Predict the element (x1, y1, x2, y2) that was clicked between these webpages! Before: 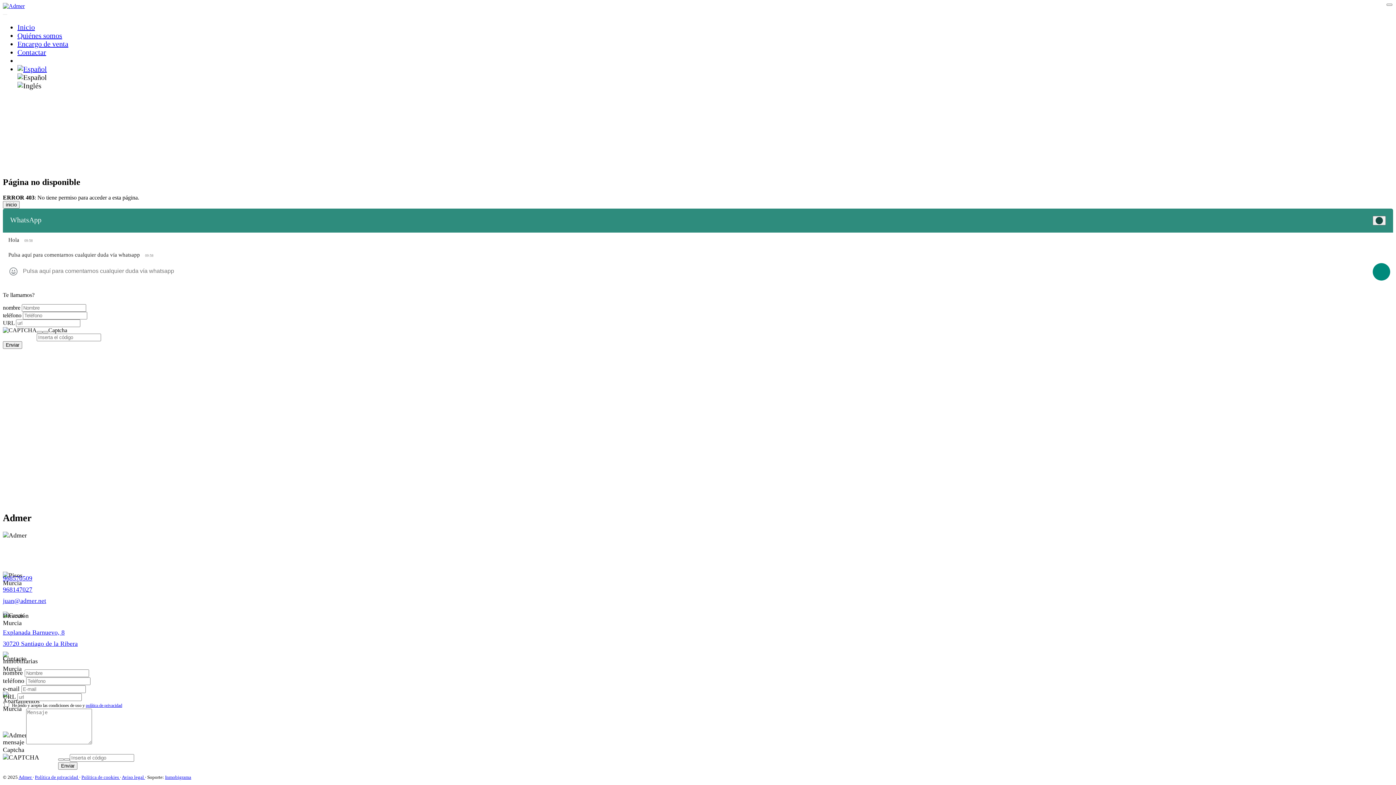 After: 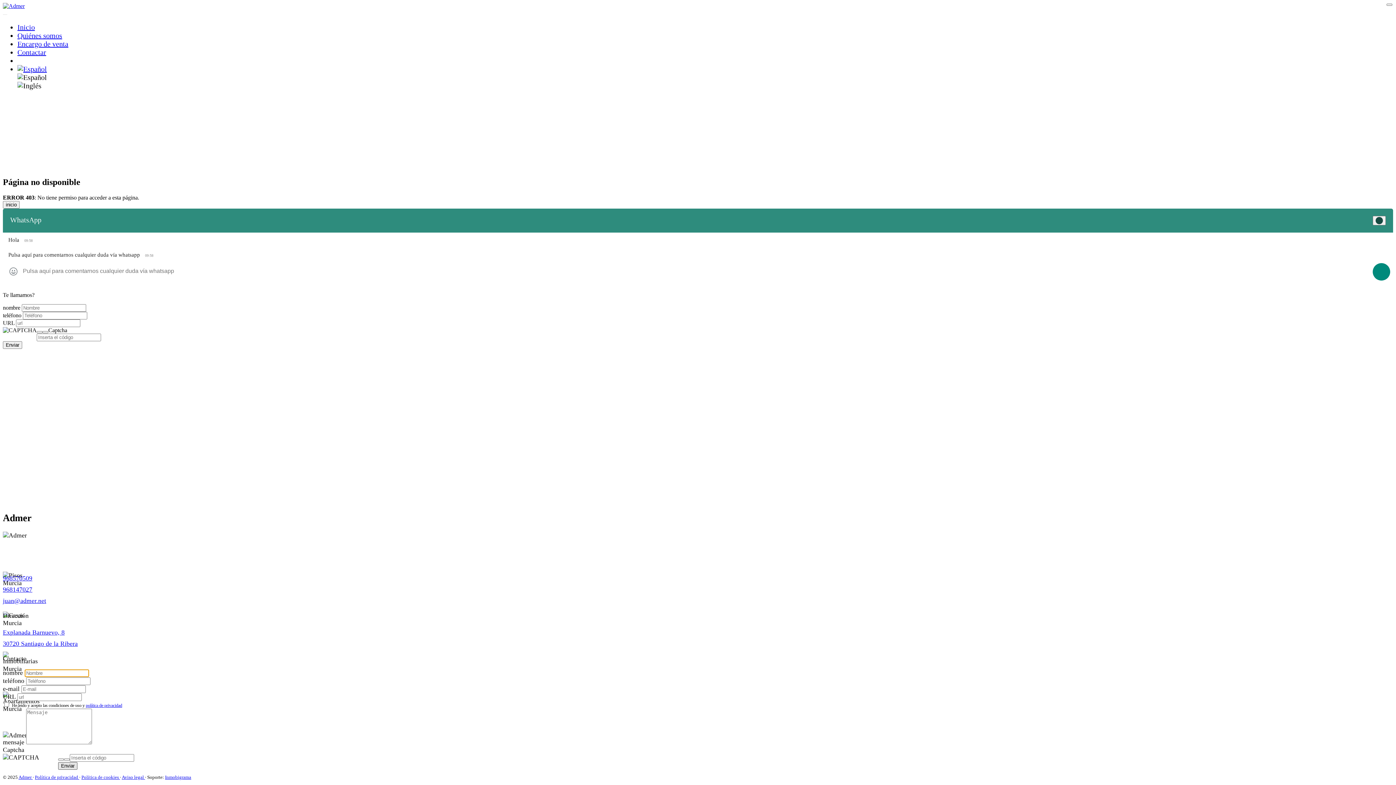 Action: label: Enviar bbox: (58, 762, 77, 770)